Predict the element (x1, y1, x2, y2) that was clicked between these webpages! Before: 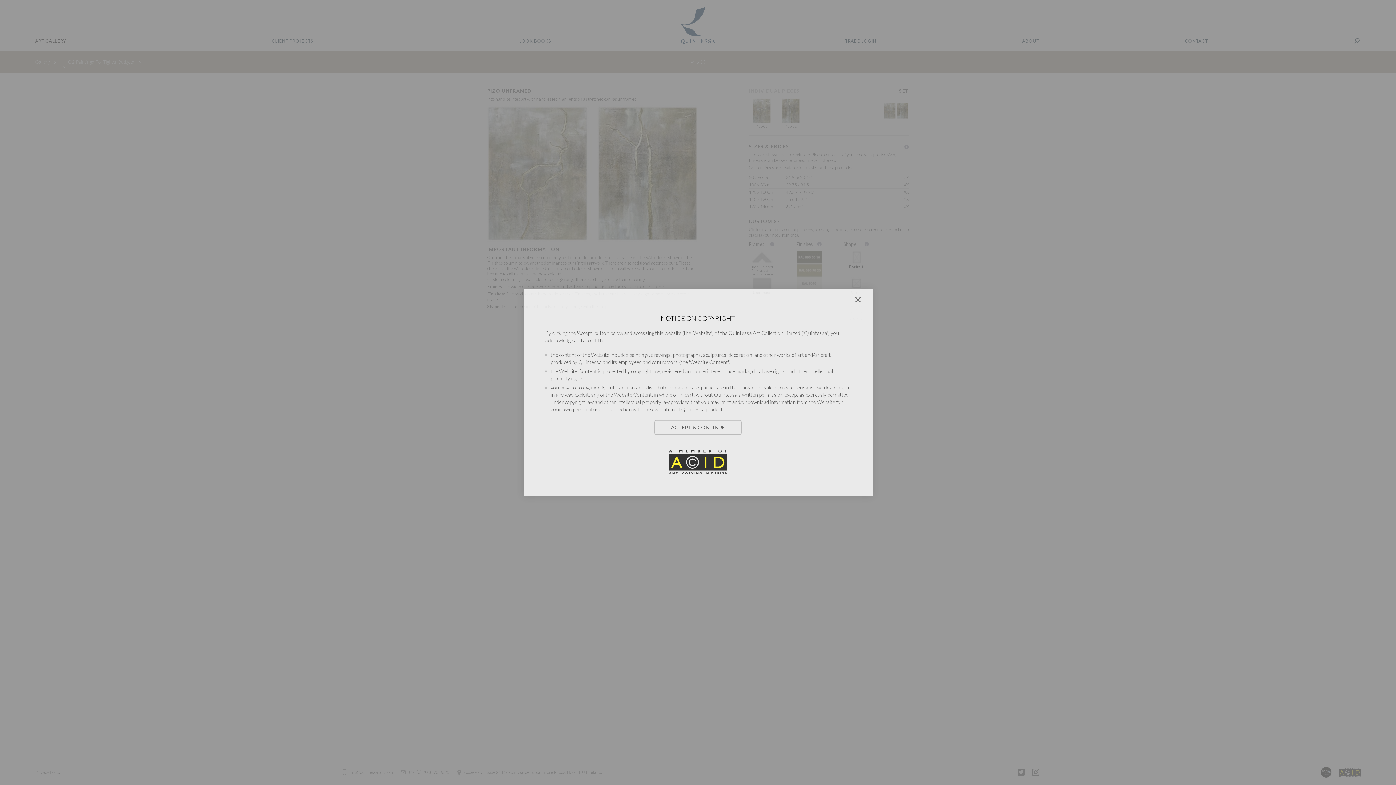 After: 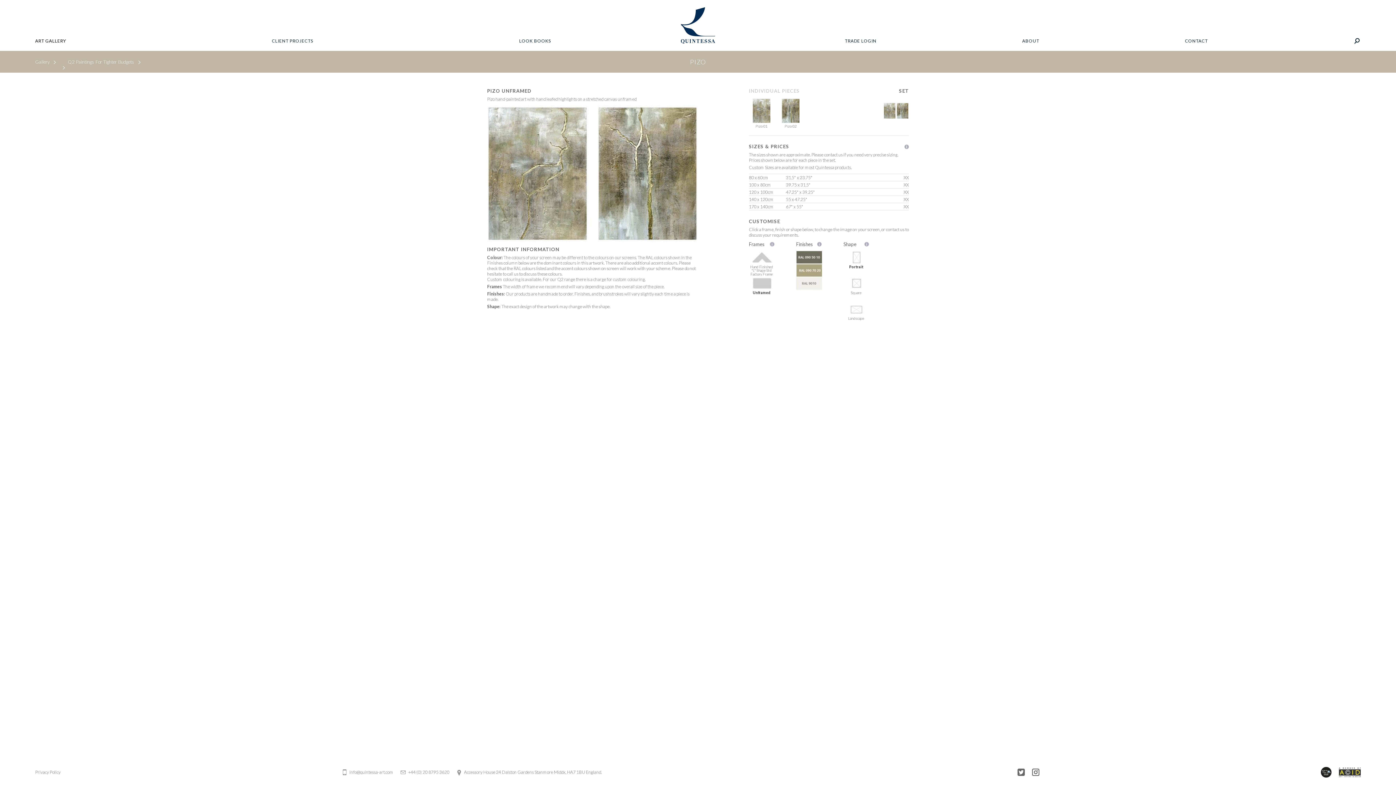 Action: label: Close bbox: (850, 292, 865, 307)